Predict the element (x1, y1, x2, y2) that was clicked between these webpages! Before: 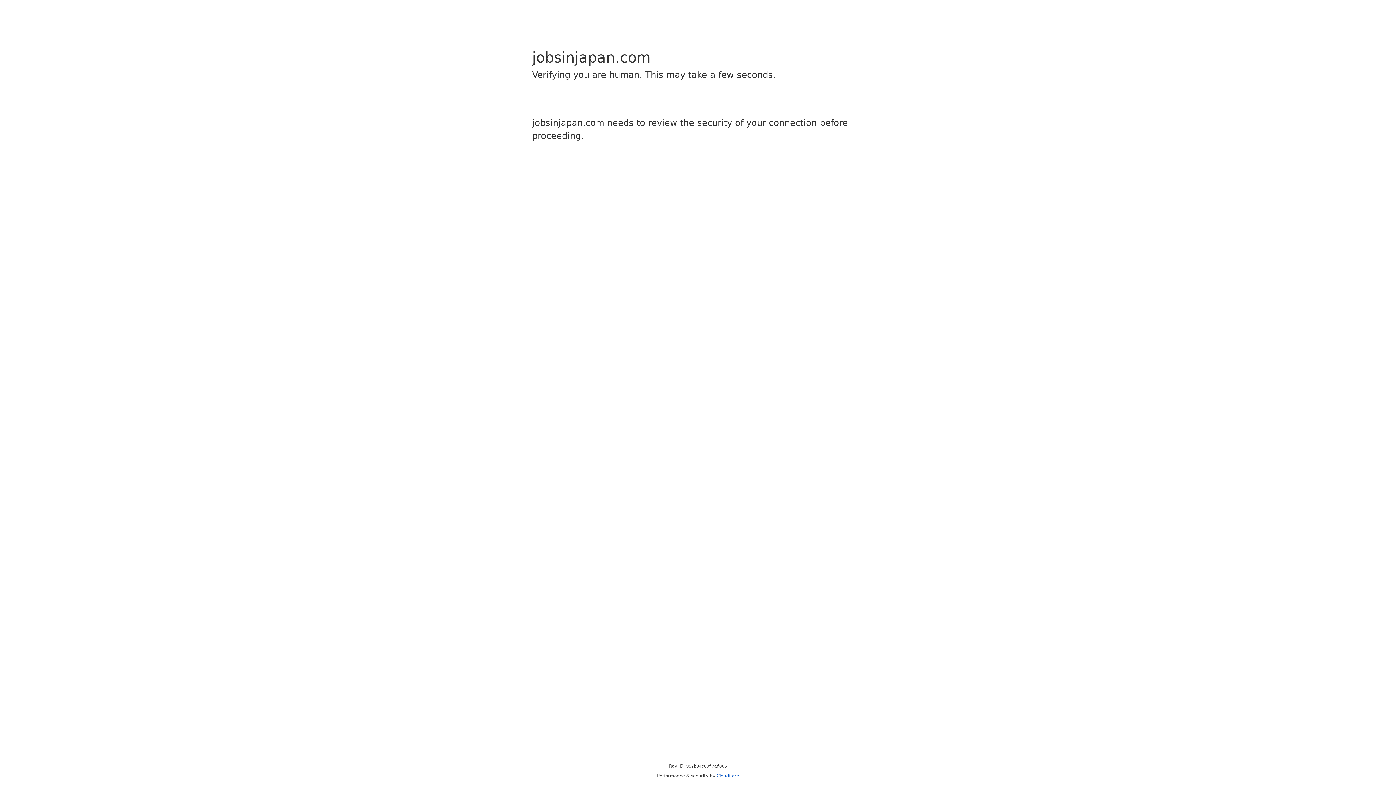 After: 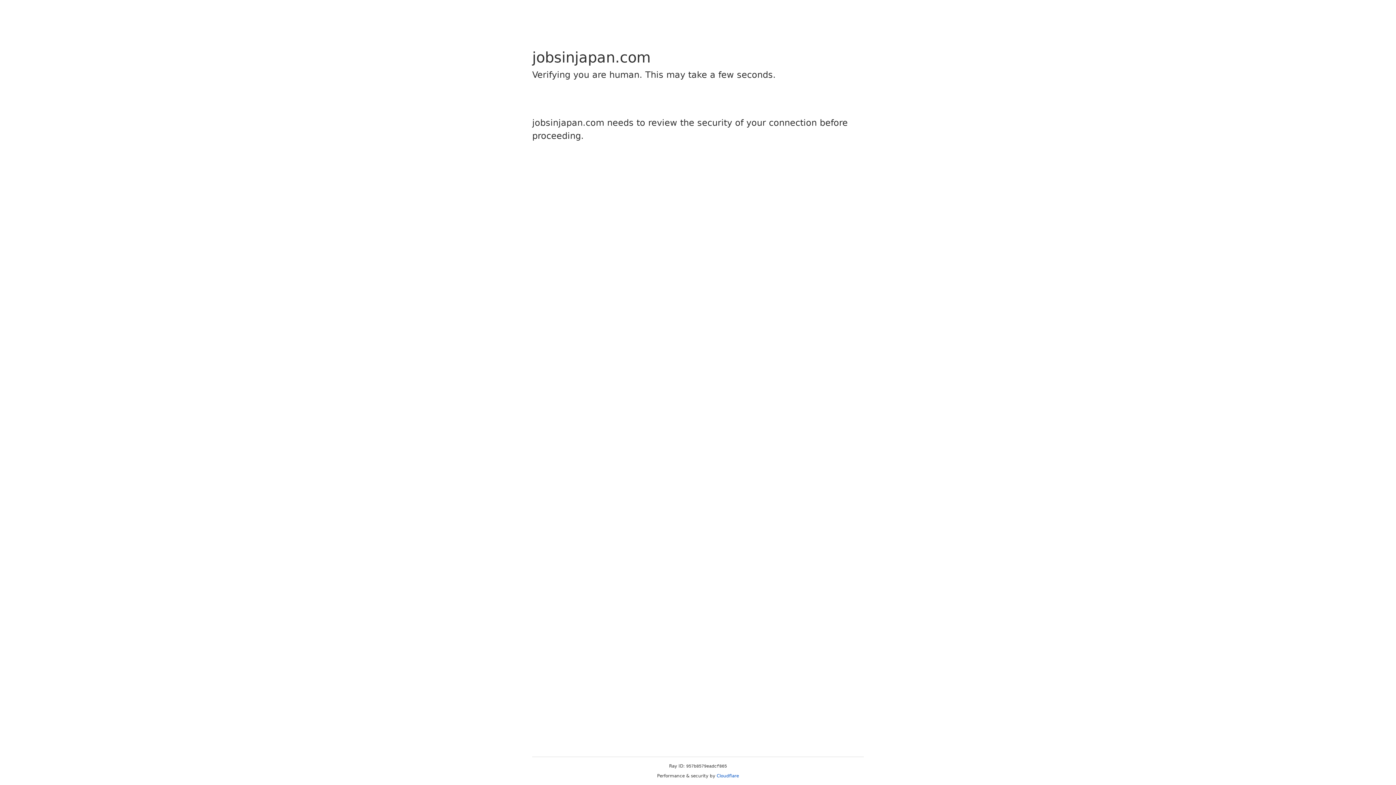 Action: label: Cloudflare bbox: (716, 773, 739, 778)